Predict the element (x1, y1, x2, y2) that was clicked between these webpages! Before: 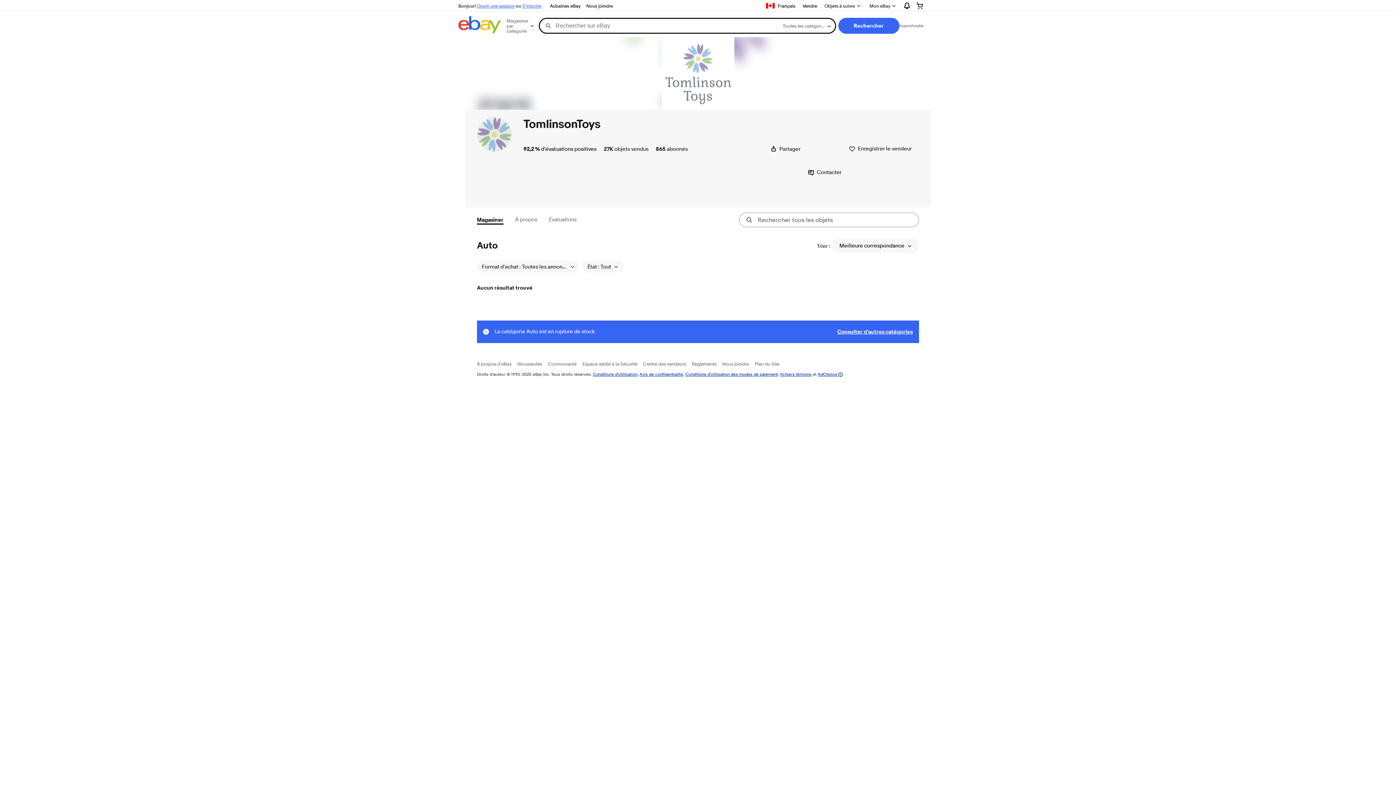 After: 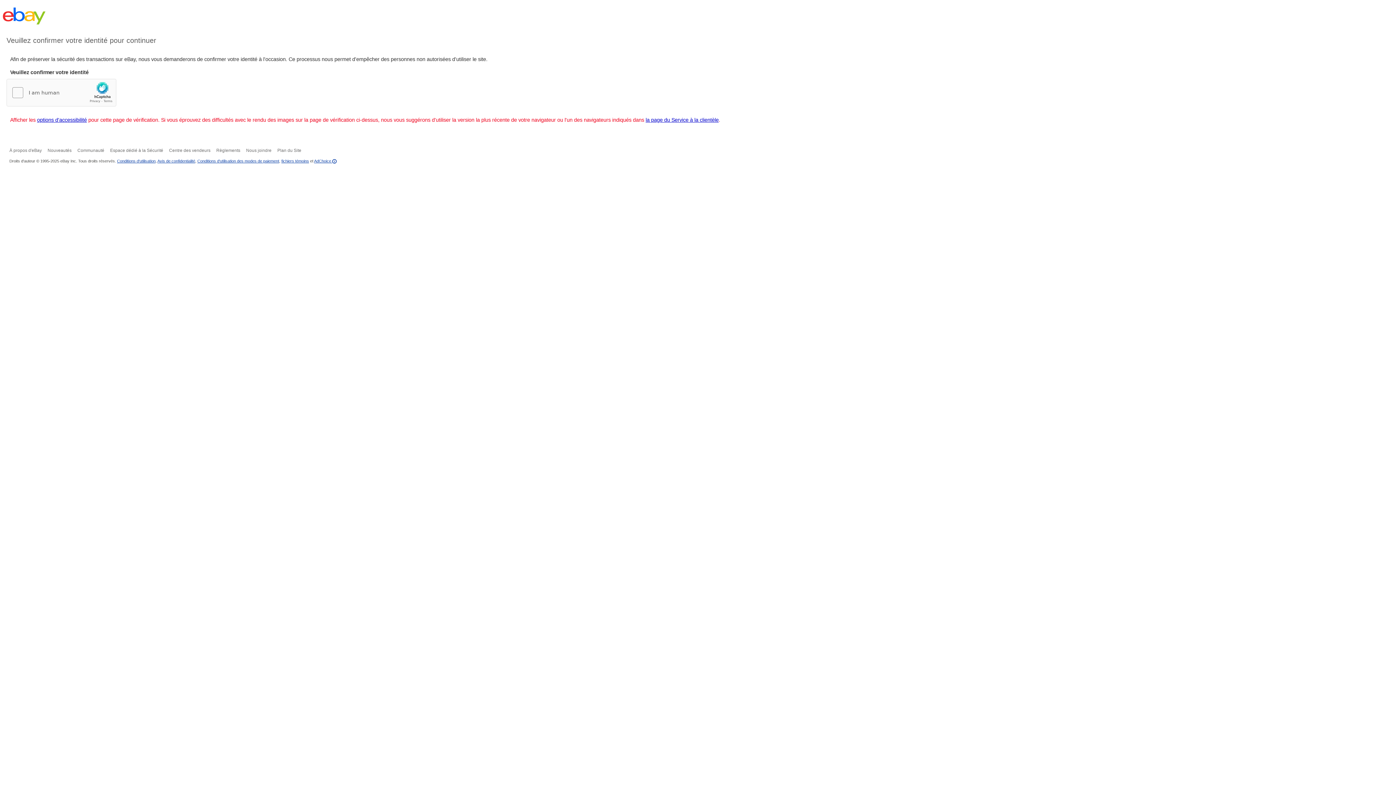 Action: bbox: (639, 371, 683, 377) label: Avis de confidentialité